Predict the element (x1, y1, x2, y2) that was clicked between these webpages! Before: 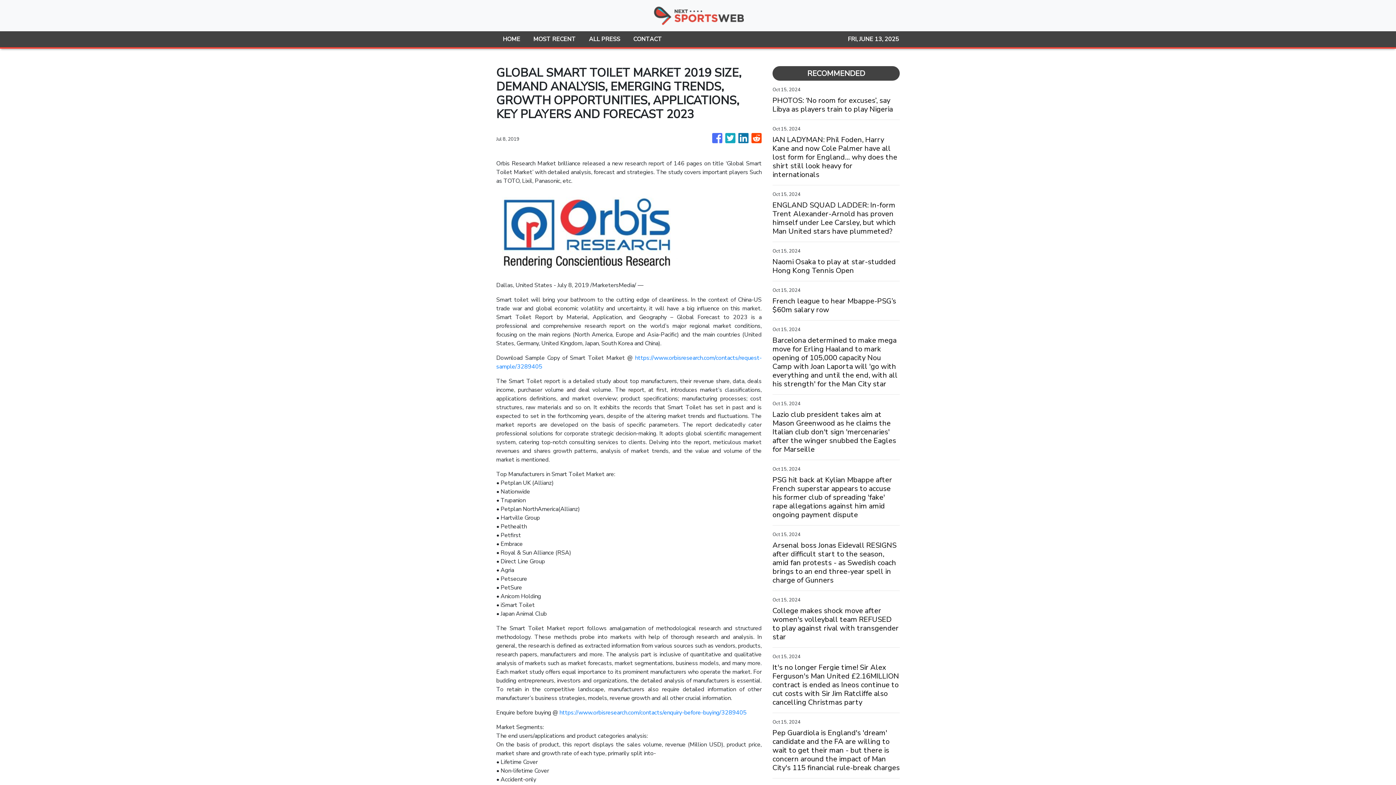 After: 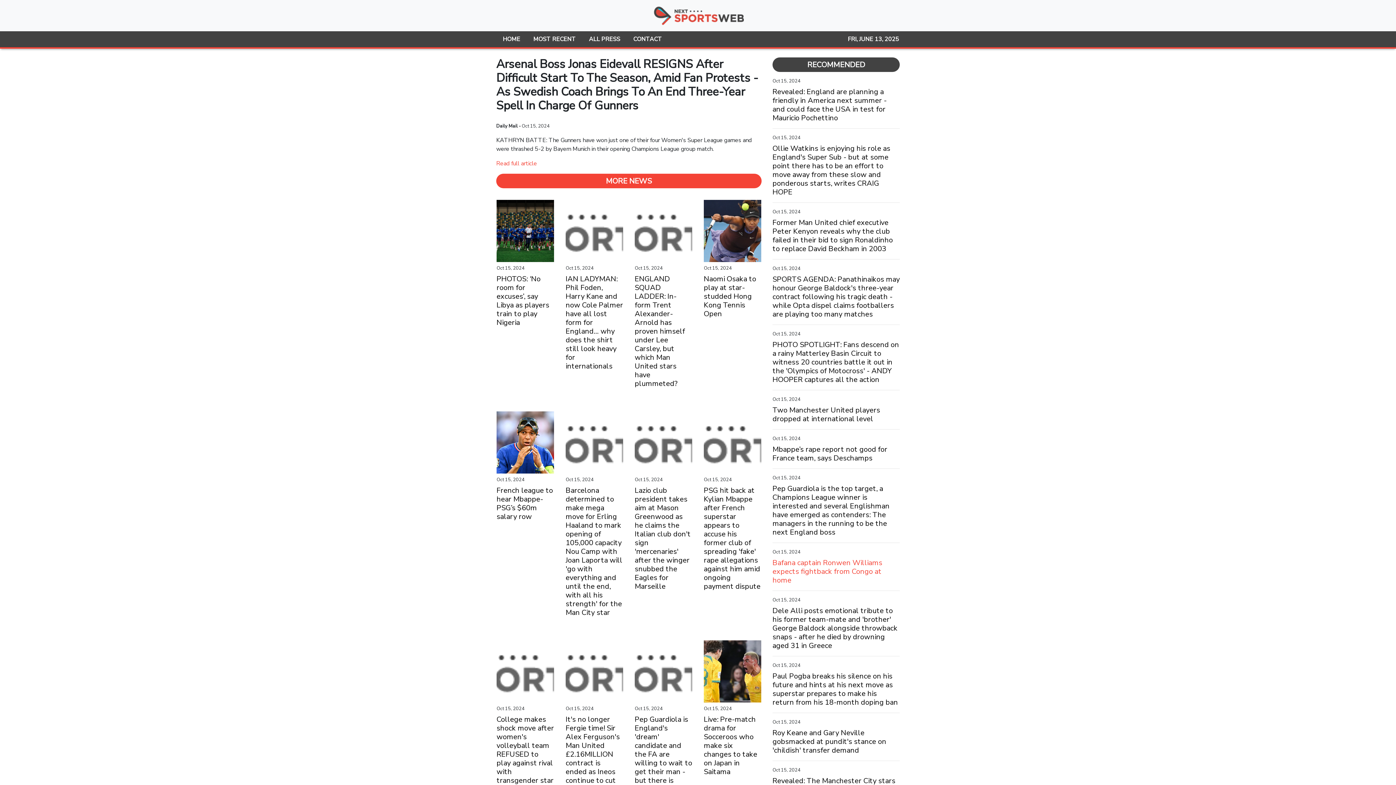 Action: label: Arsenal boss Jonas Eidevall RESIGNS after difficult start to the season, amid fan protests - as Swedish coach brings to an end three-year spell in charge of Gunners bbox: (772, 541, 900, 585)